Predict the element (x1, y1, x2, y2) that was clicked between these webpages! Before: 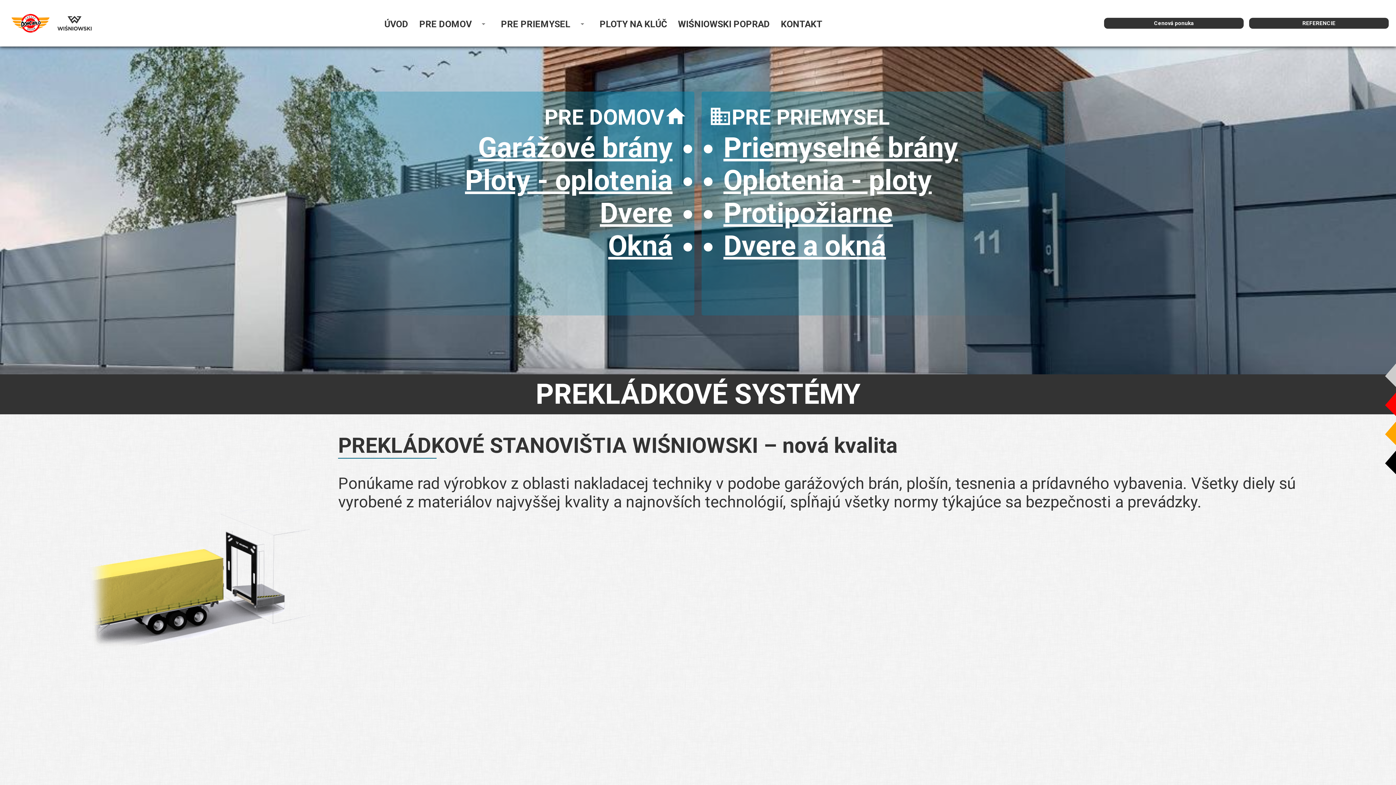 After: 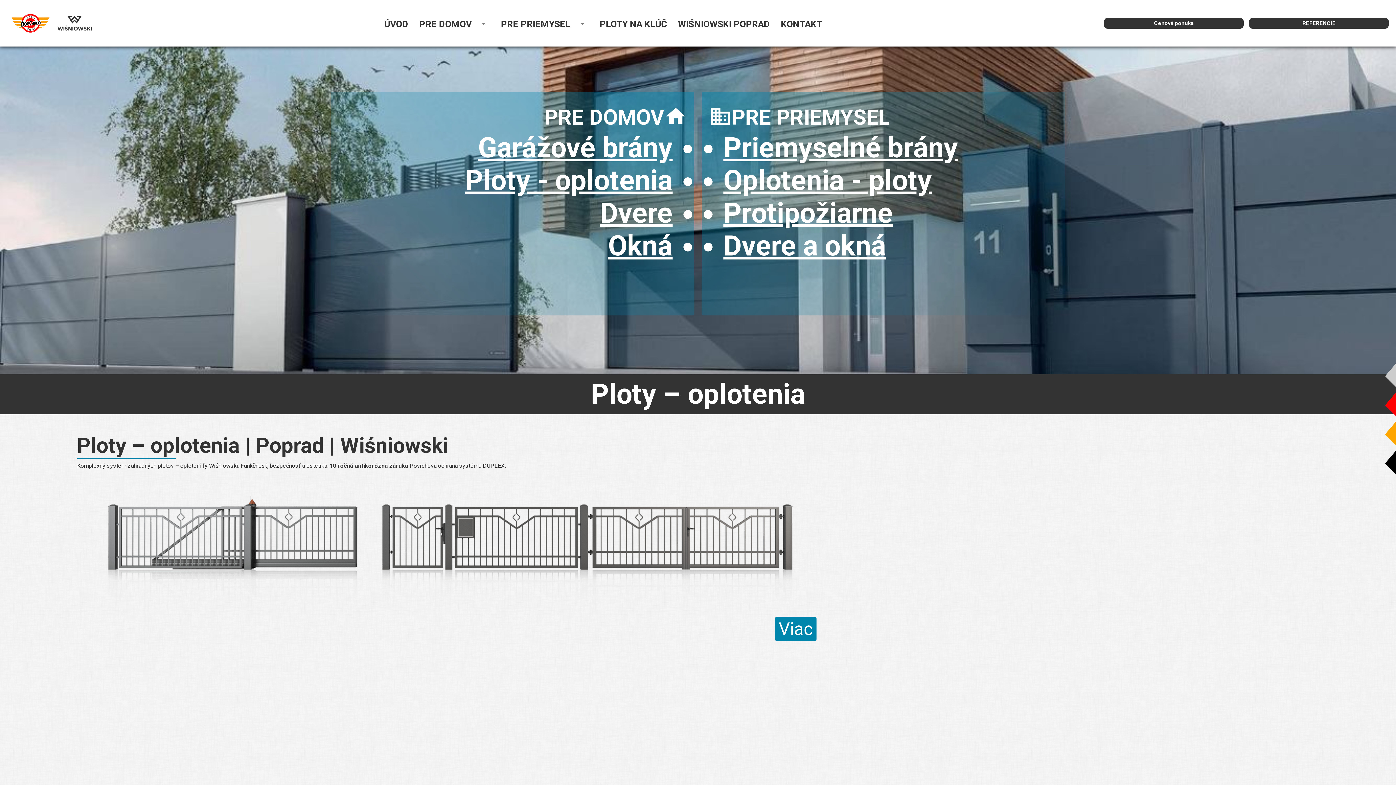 Action: label: Ploty - oplotenia bbox: (465, 164, 672, 197)